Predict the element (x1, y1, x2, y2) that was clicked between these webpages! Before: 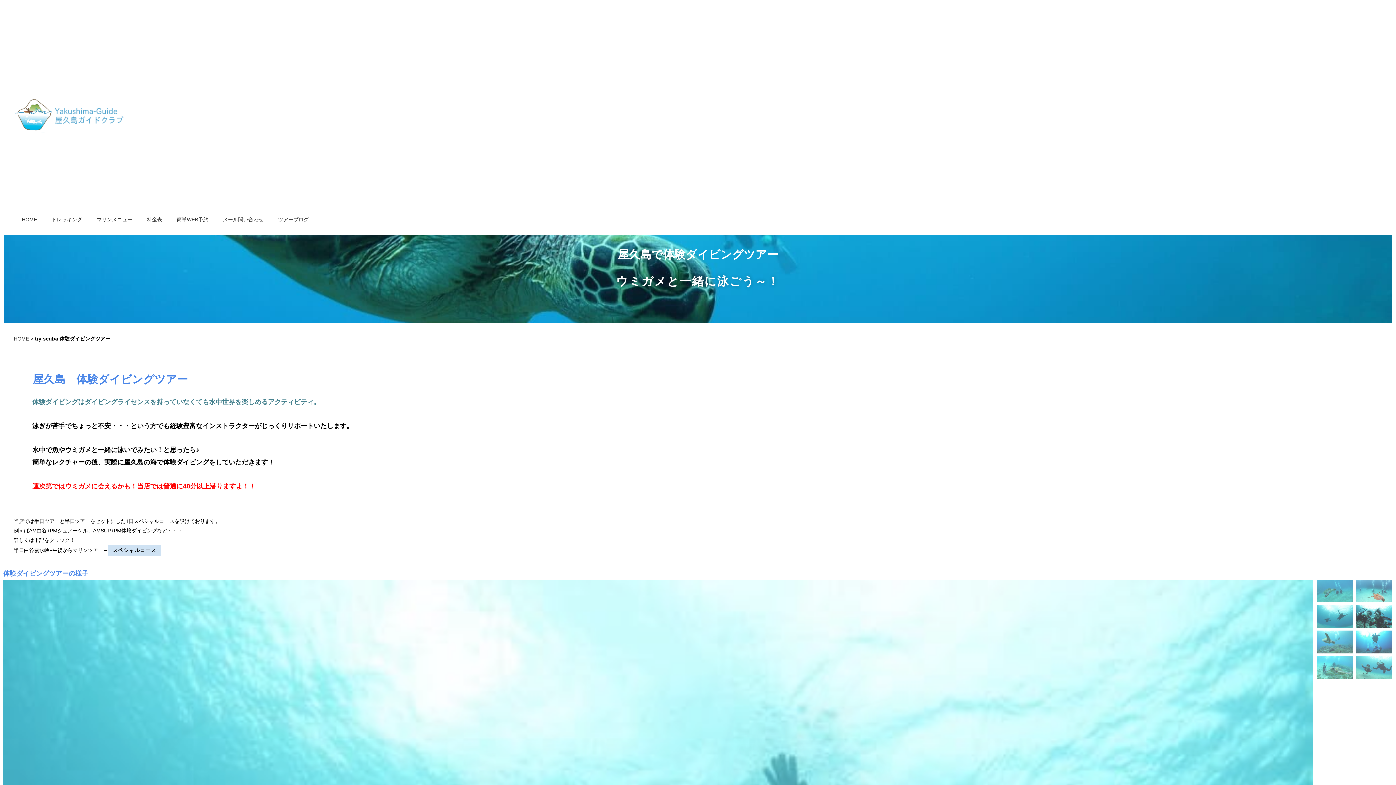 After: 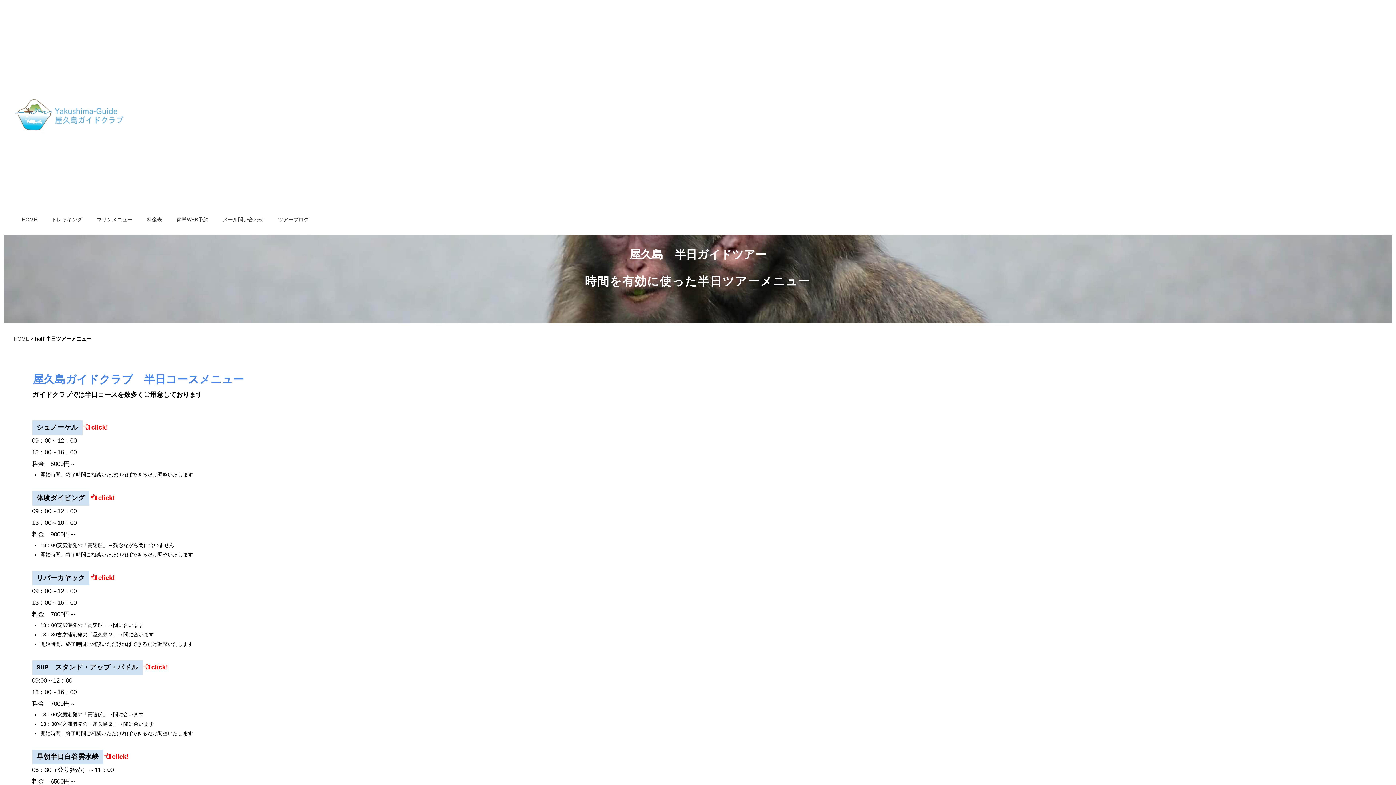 Action: bbox: (96, 216, 132, 222) label: マリンメニュー